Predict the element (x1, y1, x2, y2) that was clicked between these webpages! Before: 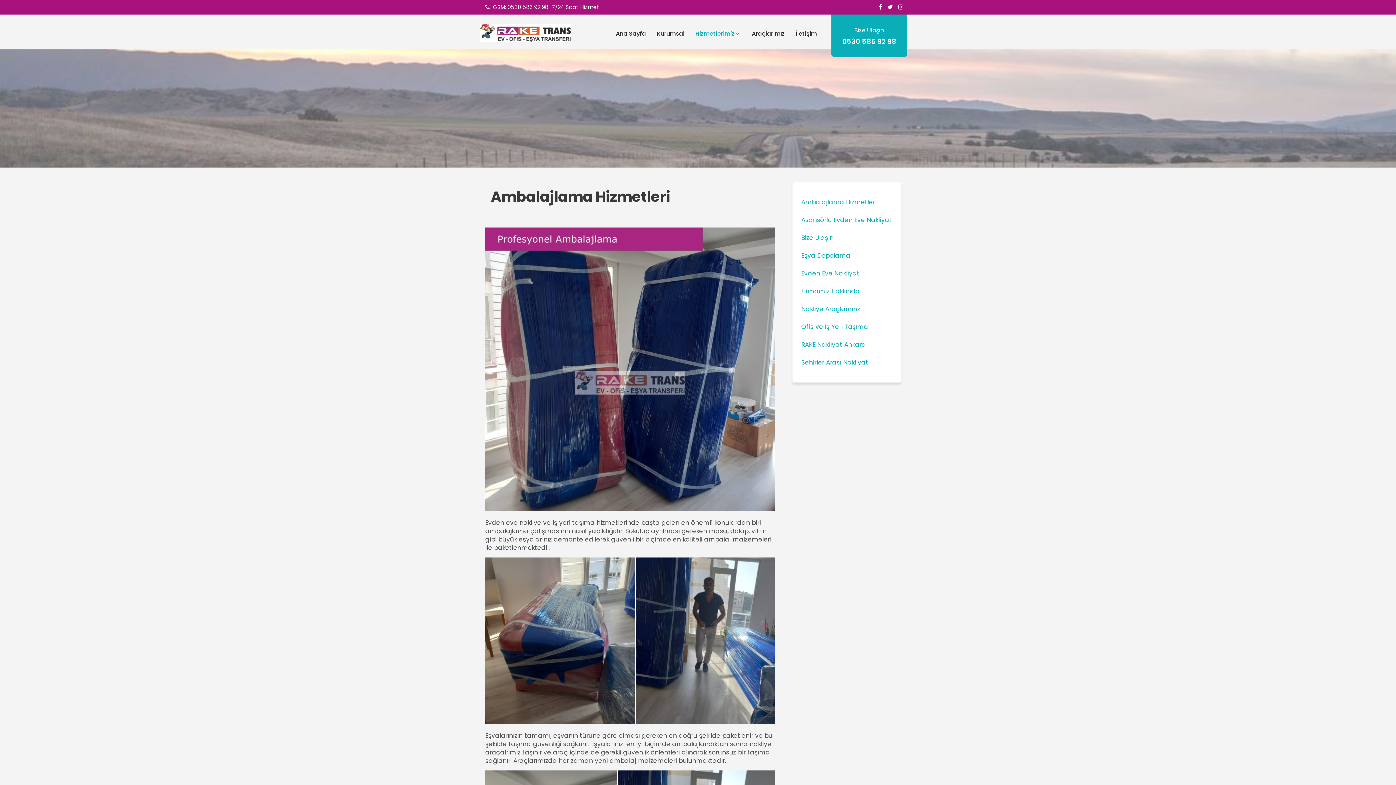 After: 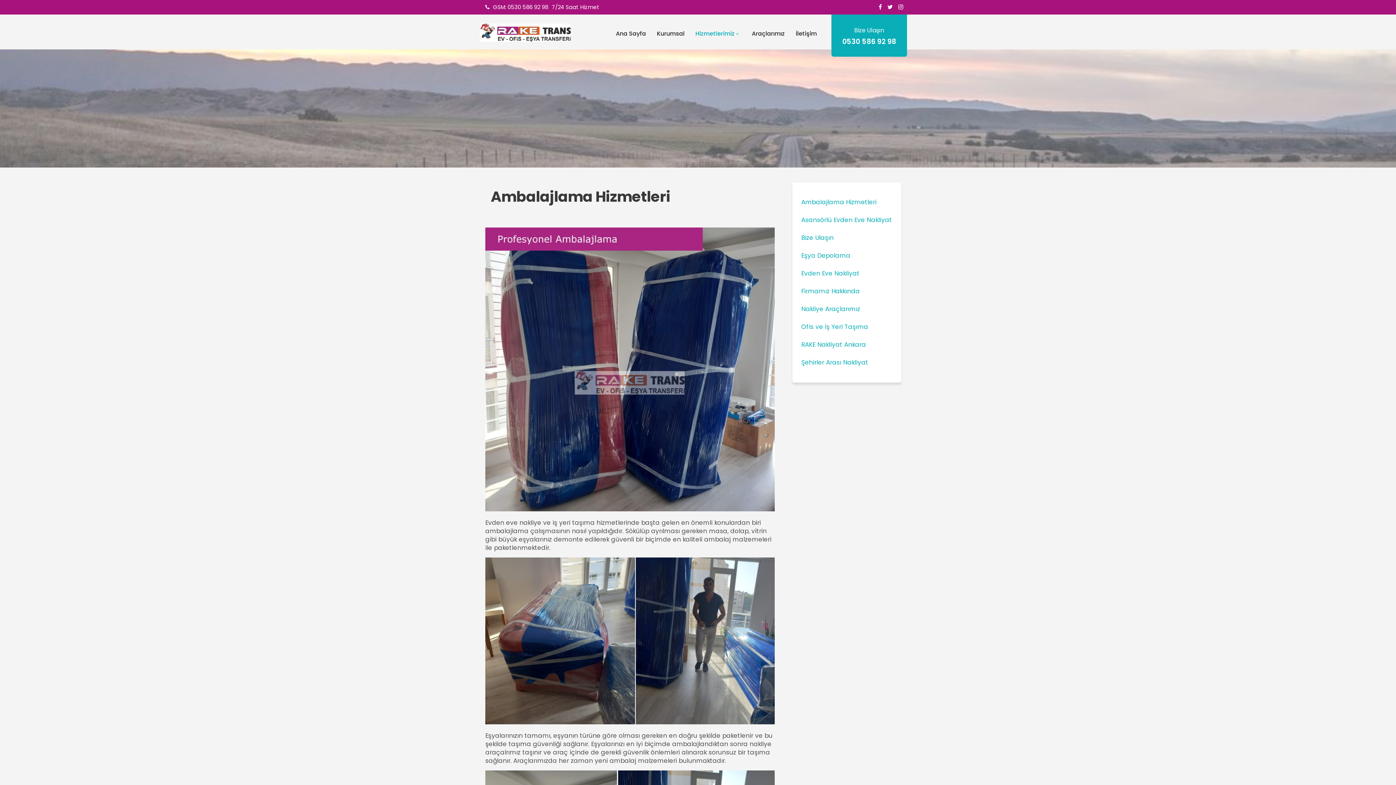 Action: label: Ambalajlama Hizmetleri bbox: (801, 197, 876, 206)